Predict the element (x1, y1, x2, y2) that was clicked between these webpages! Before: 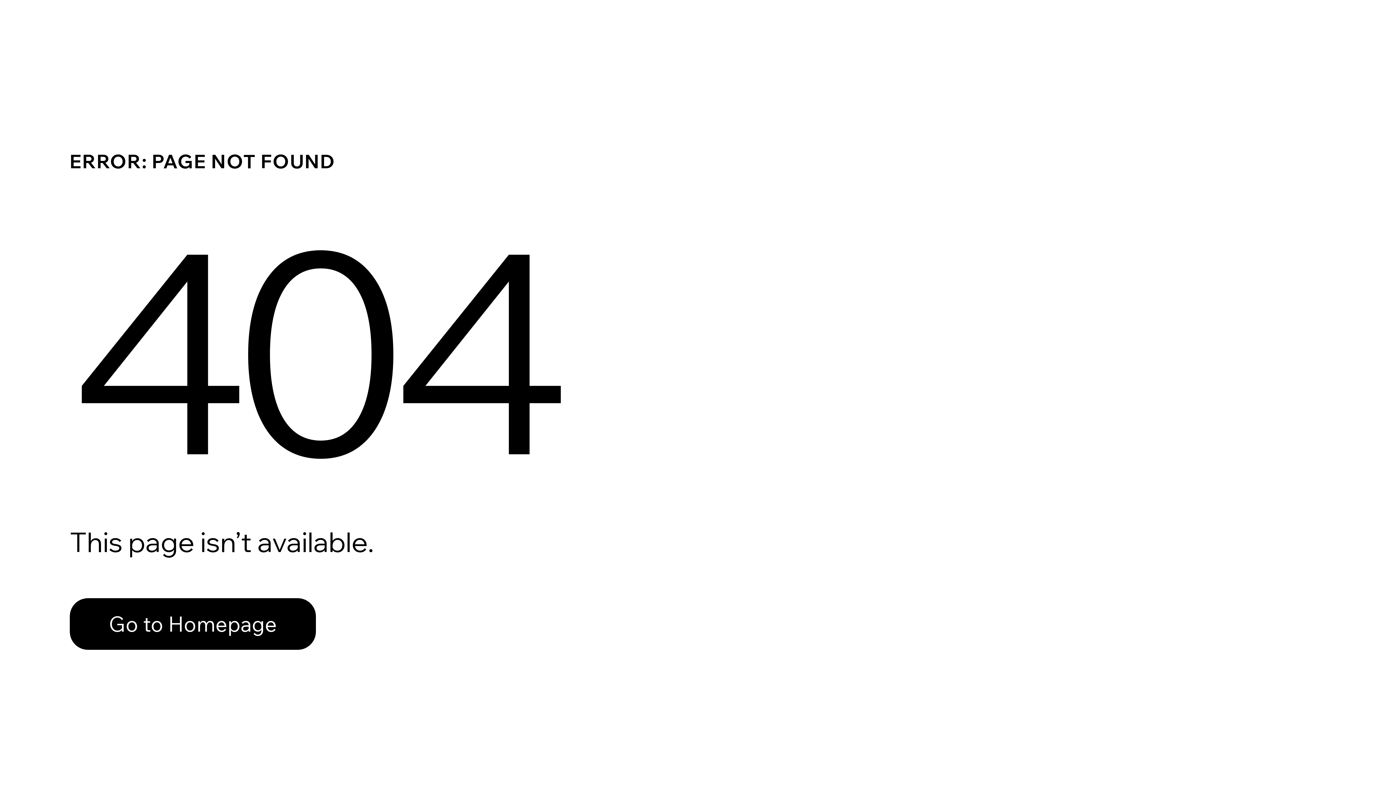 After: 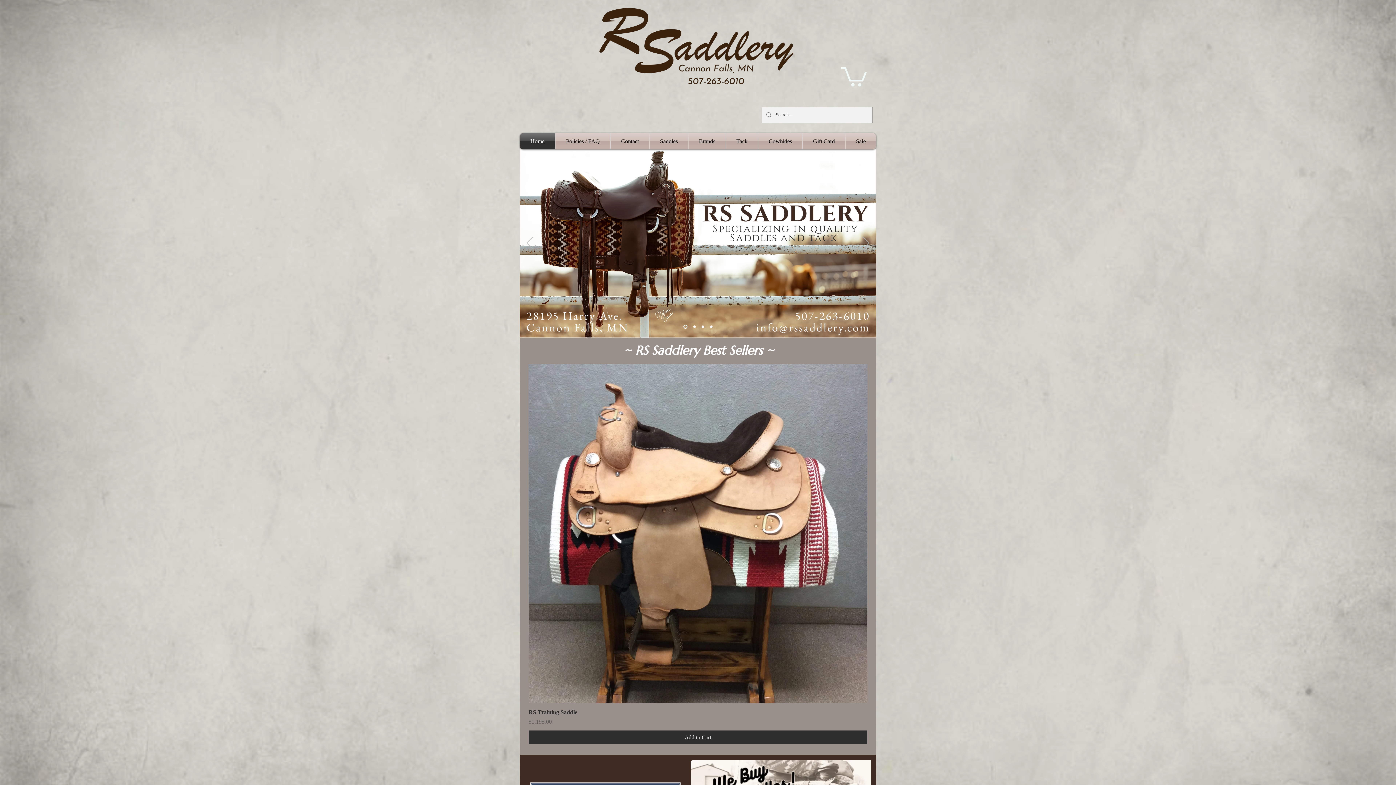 Action: label: Go to Homepage bbox: (69, 598, 316, 650)